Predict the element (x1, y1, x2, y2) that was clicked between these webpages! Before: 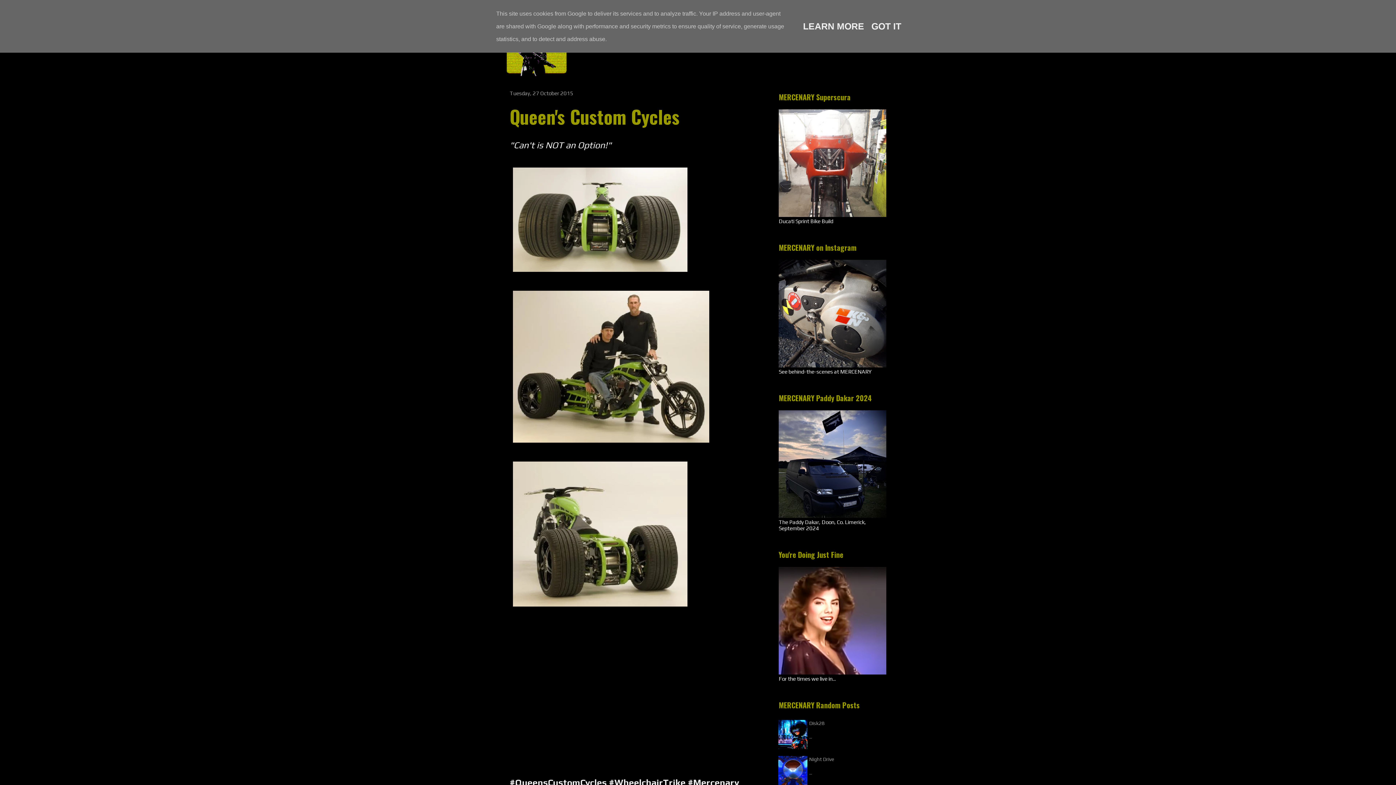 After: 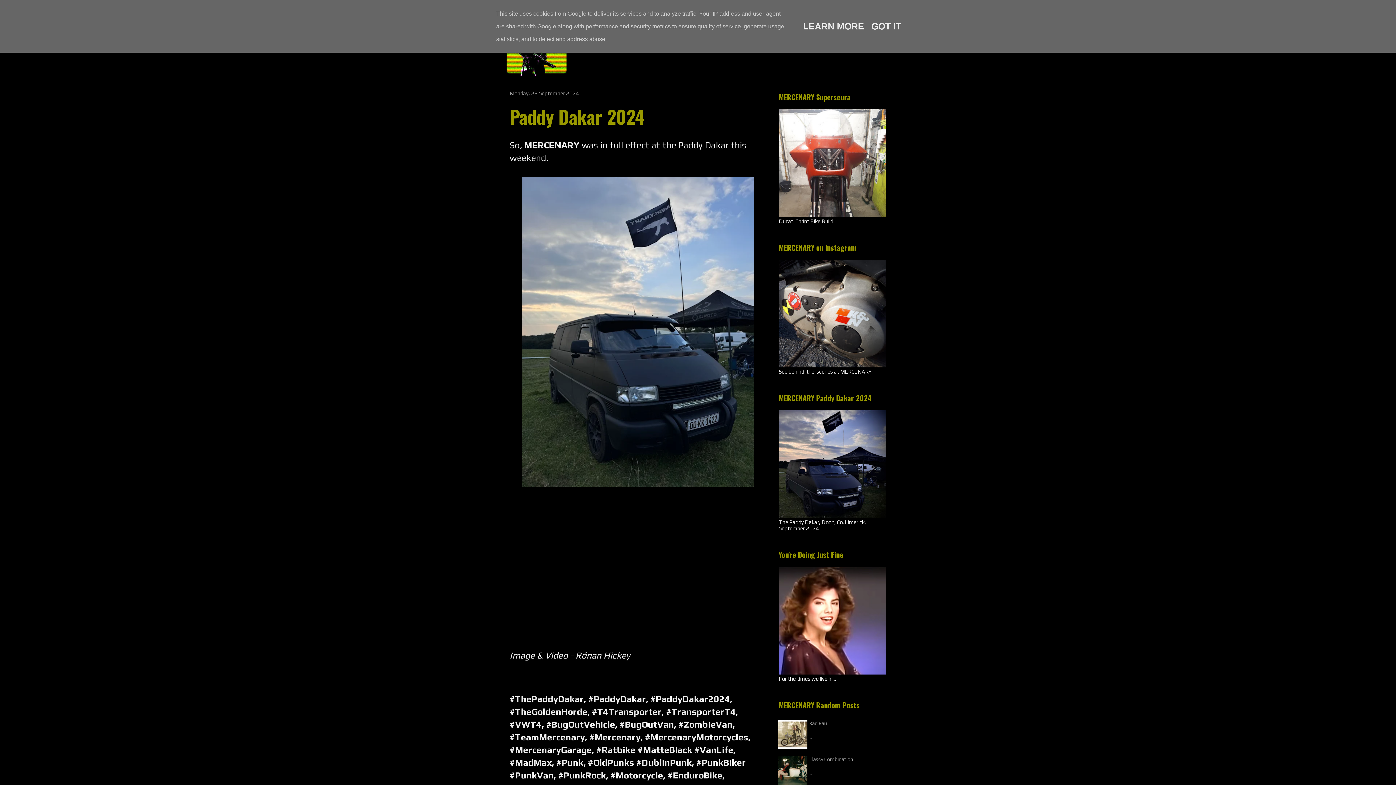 Action: bbox: (778, 513, 886, 519)